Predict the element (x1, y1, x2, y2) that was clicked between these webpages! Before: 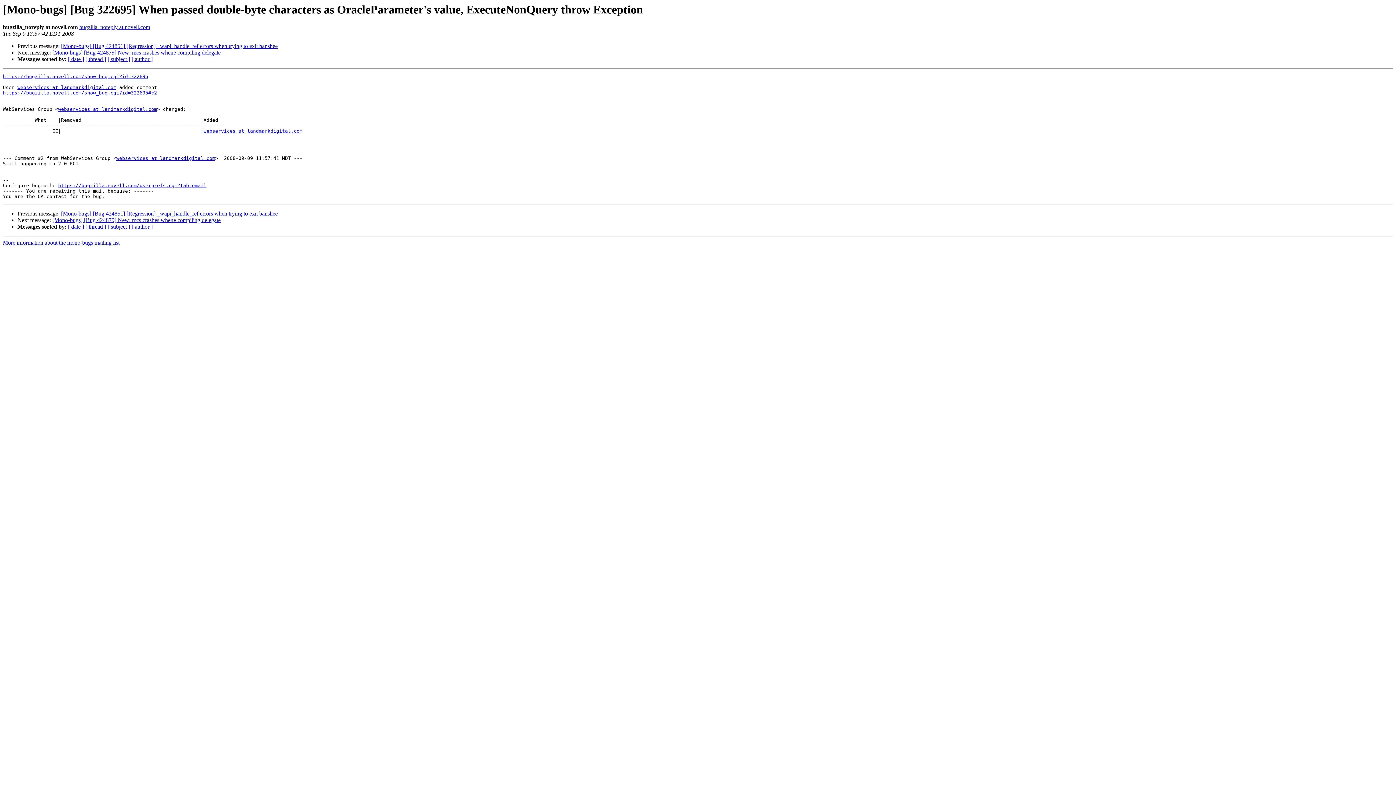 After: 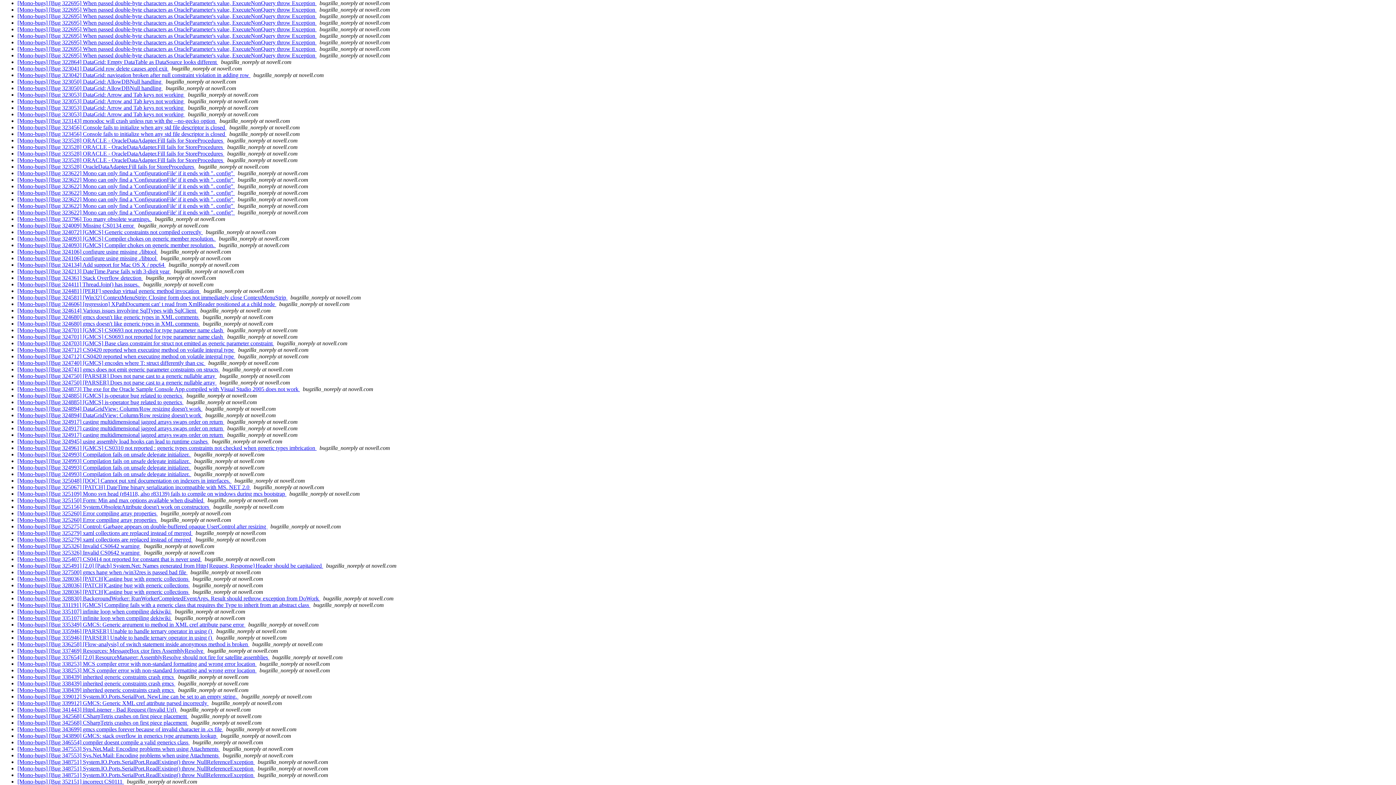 Action: bbox: (107, 56, 130, 62) label: [ subject ]